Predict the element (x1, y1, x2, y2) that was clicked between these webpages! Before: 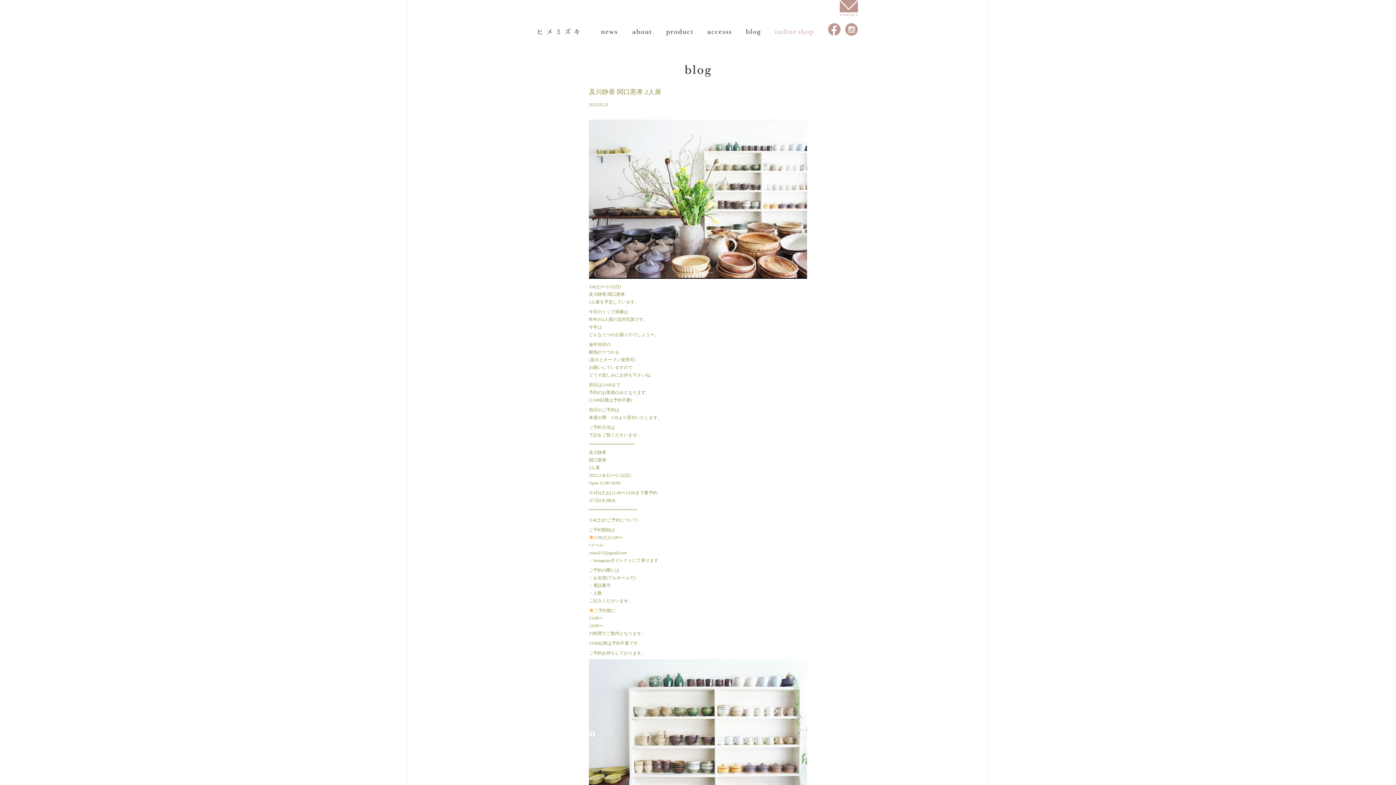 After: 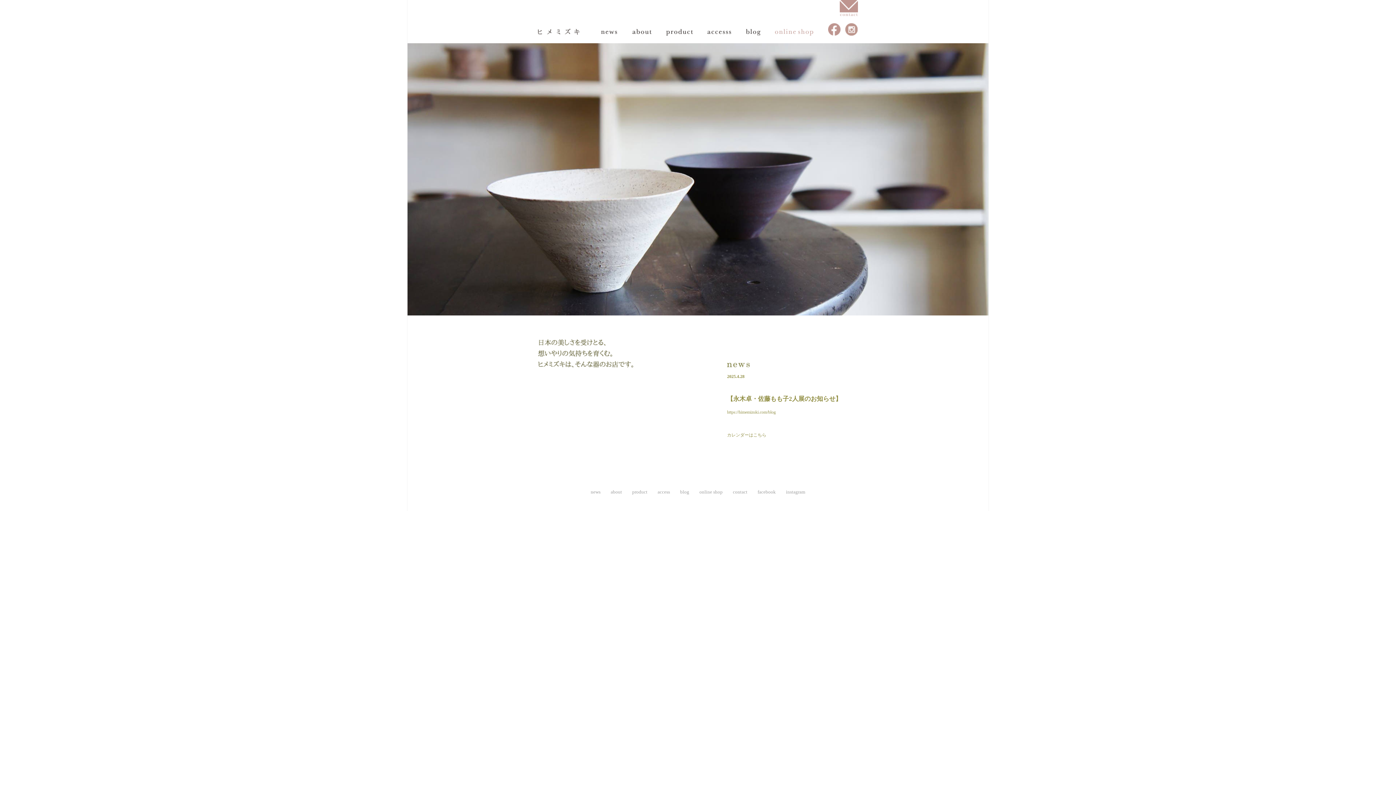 Action: bbox: (538, 29, 579, 34)